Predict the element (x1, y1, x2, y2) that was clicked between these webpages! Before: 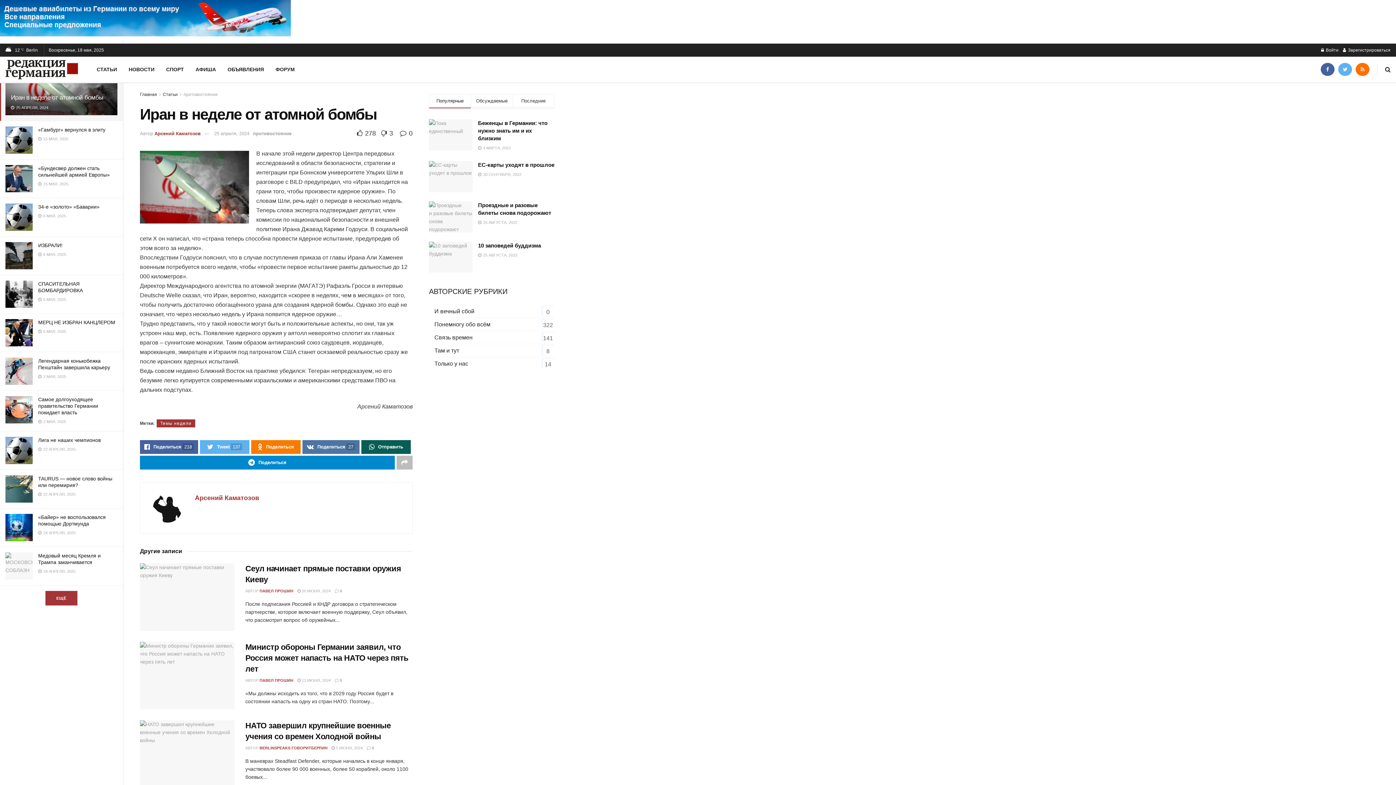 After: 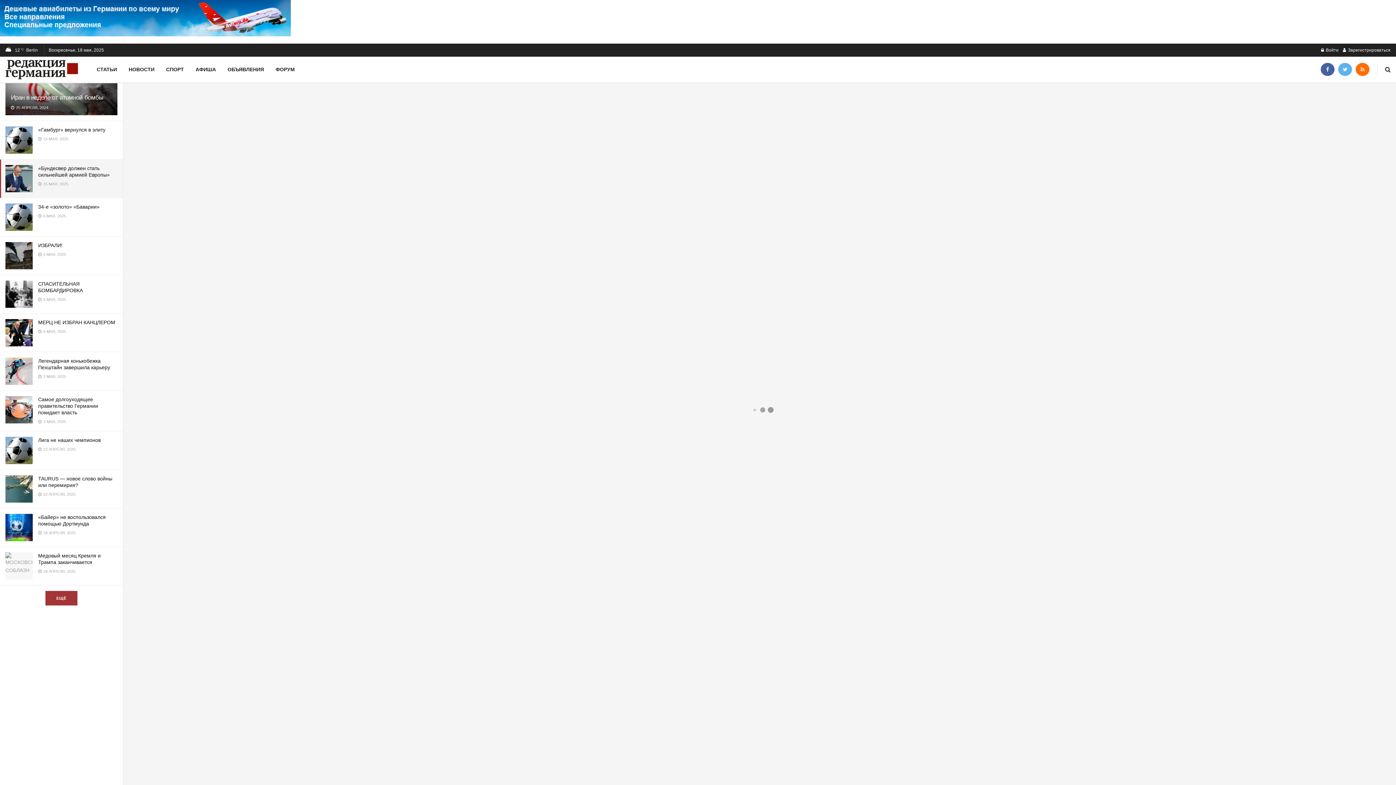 Action: bbox: (5, 165, 32, 192)